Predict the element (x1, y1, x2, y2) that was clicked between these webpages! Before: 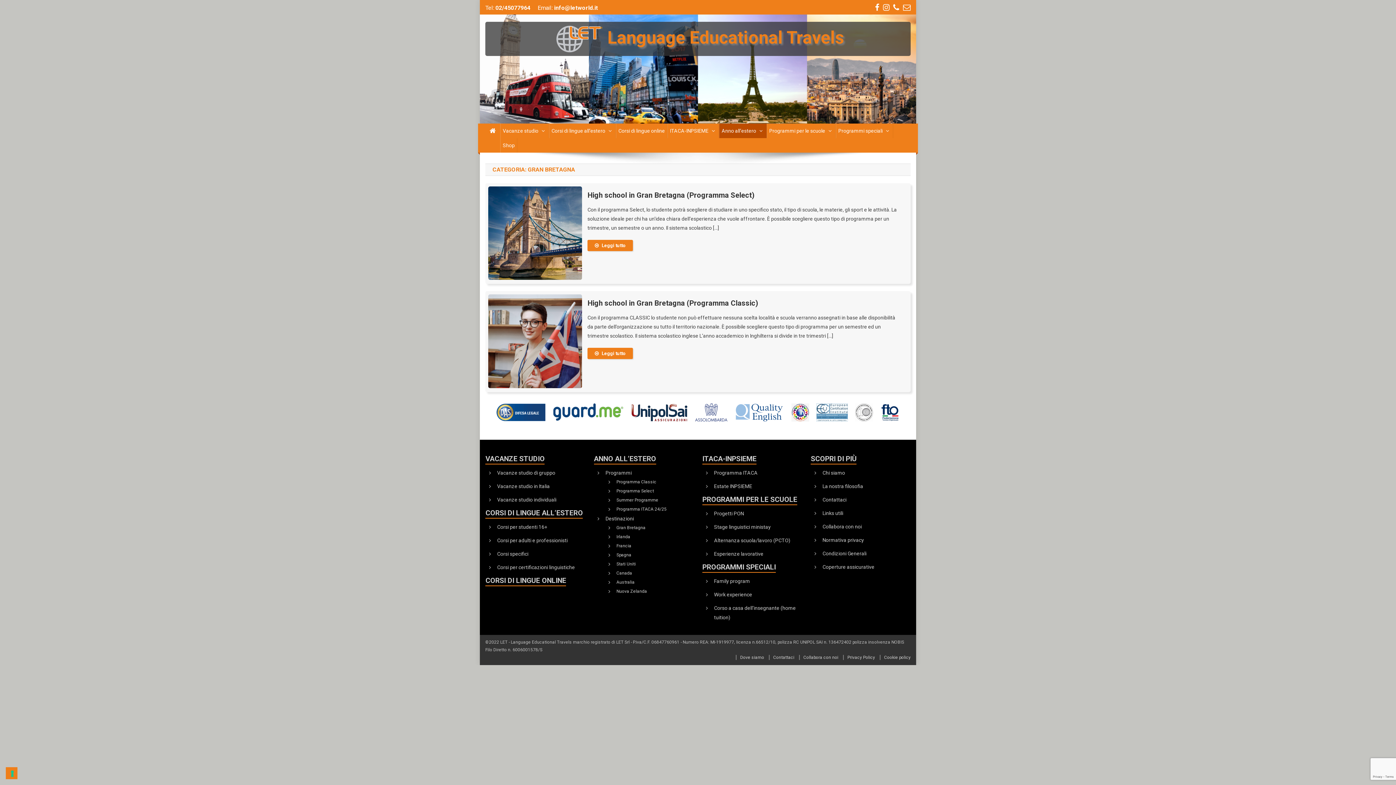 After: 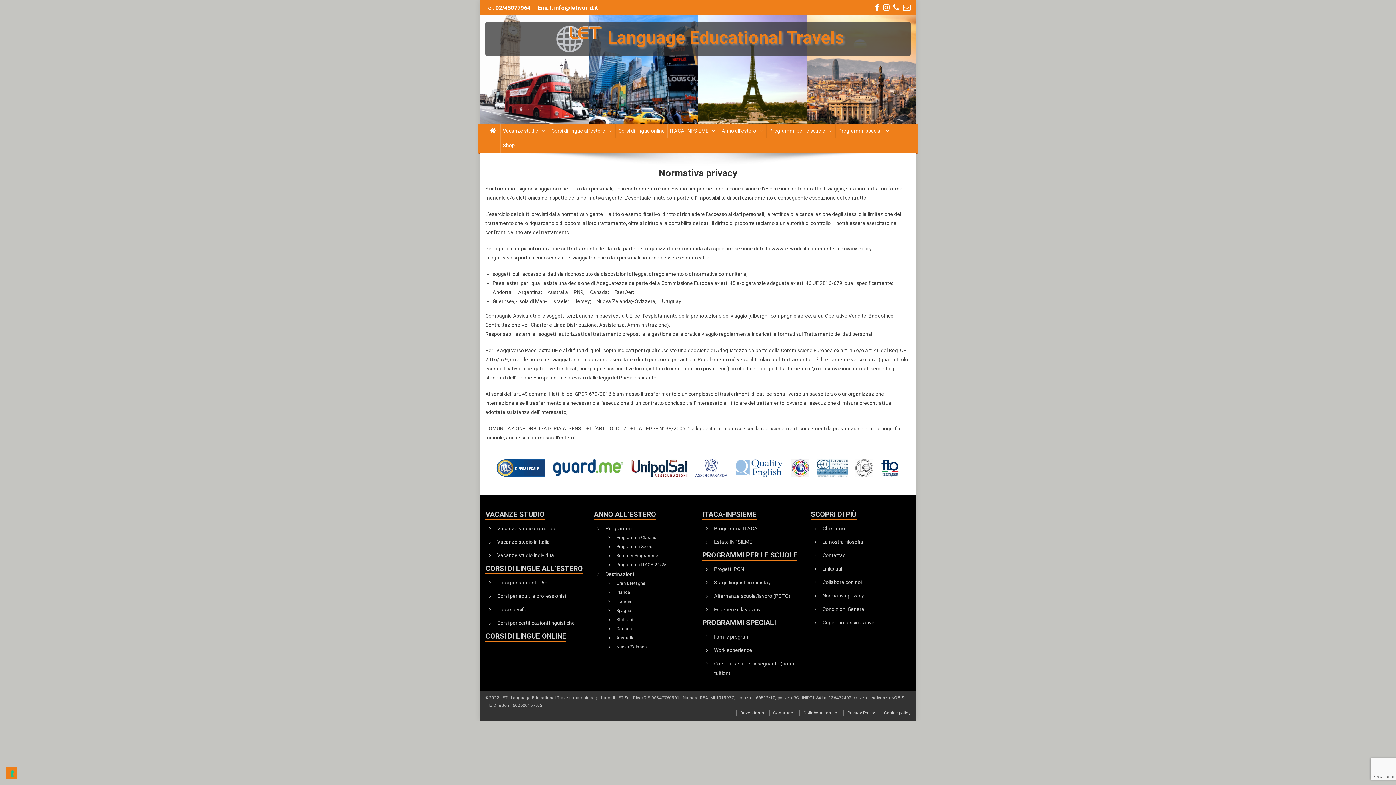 Action: label: Normativa privacy bbox: (814, 535, 864, 545)